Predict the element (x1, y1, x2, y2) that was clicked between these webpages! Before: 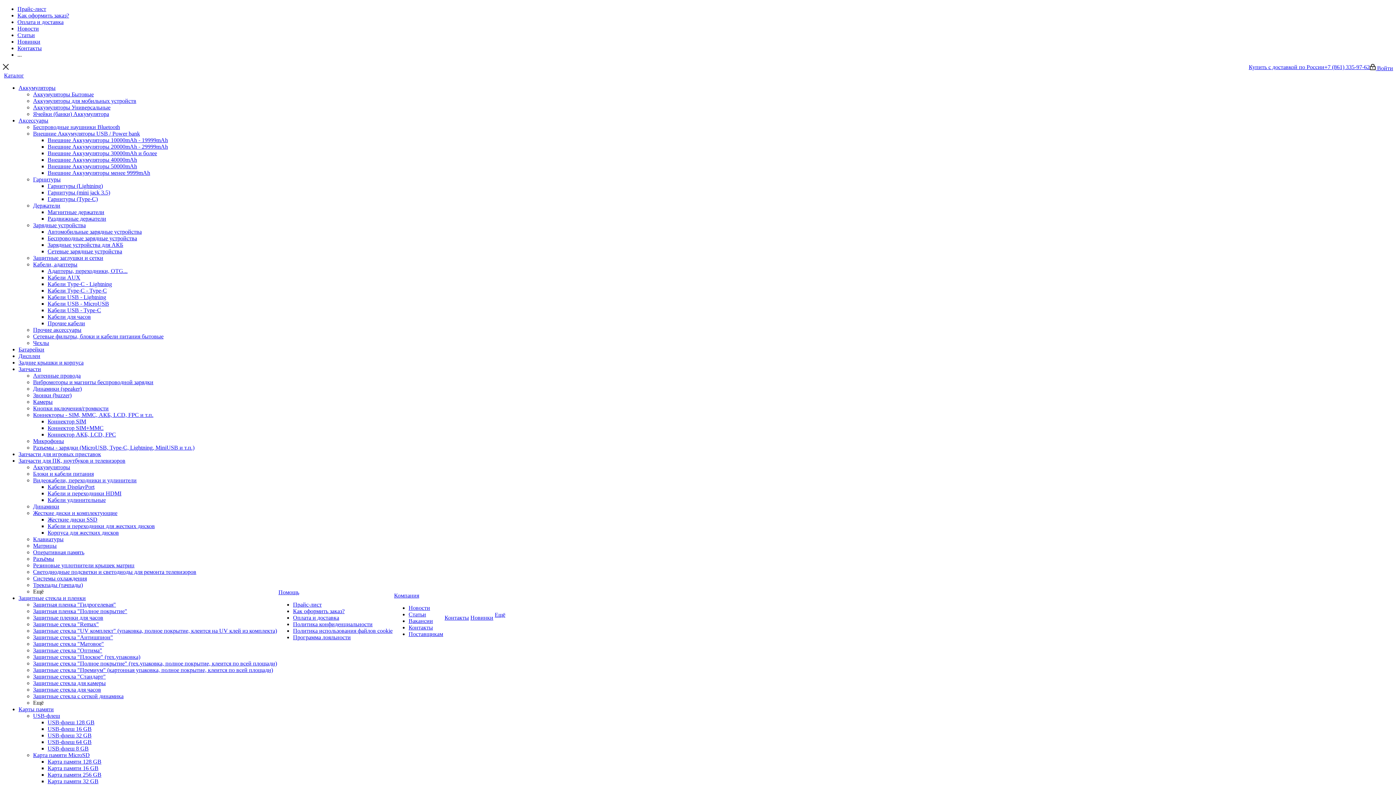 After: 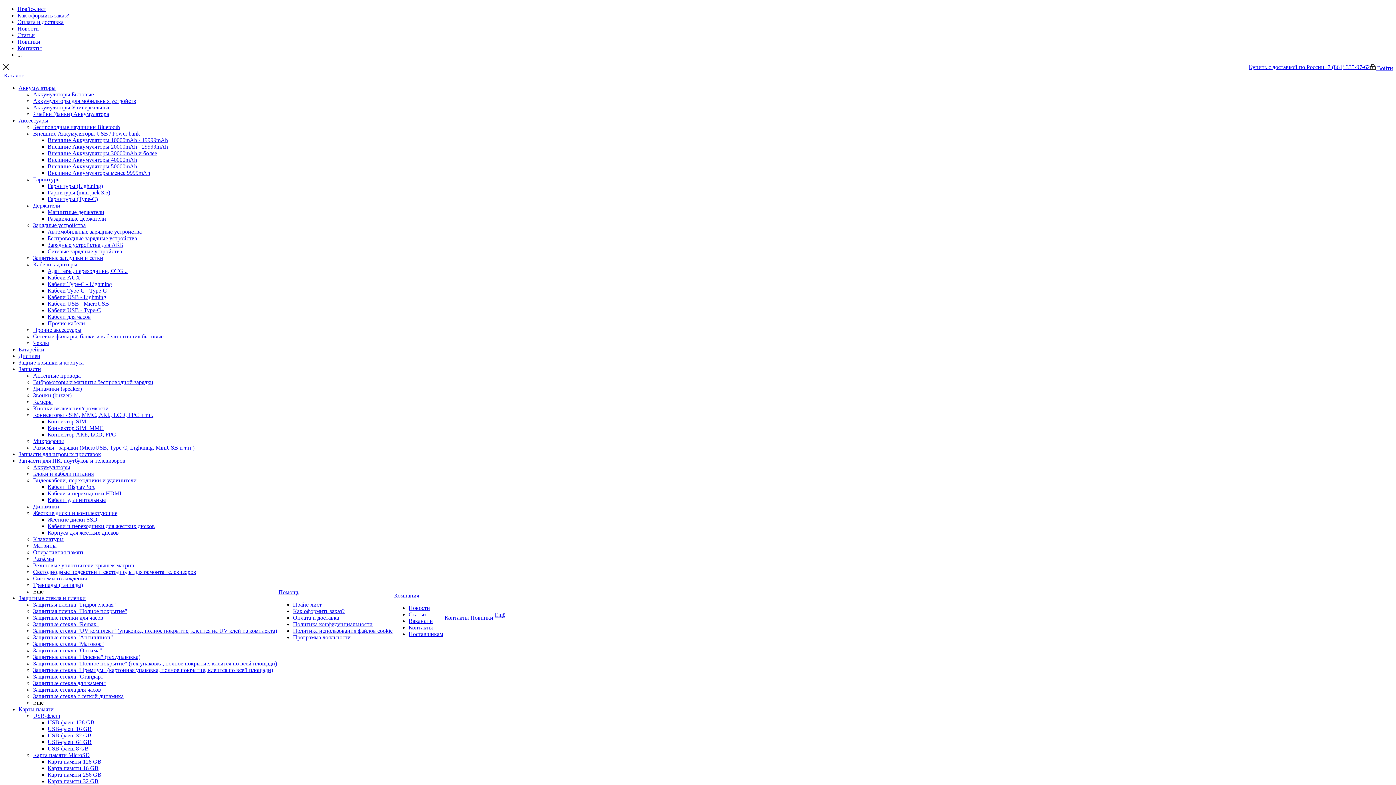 Action: bbox: (47, 523, 154, 529) label: Кабели и переходники для жестких дисков